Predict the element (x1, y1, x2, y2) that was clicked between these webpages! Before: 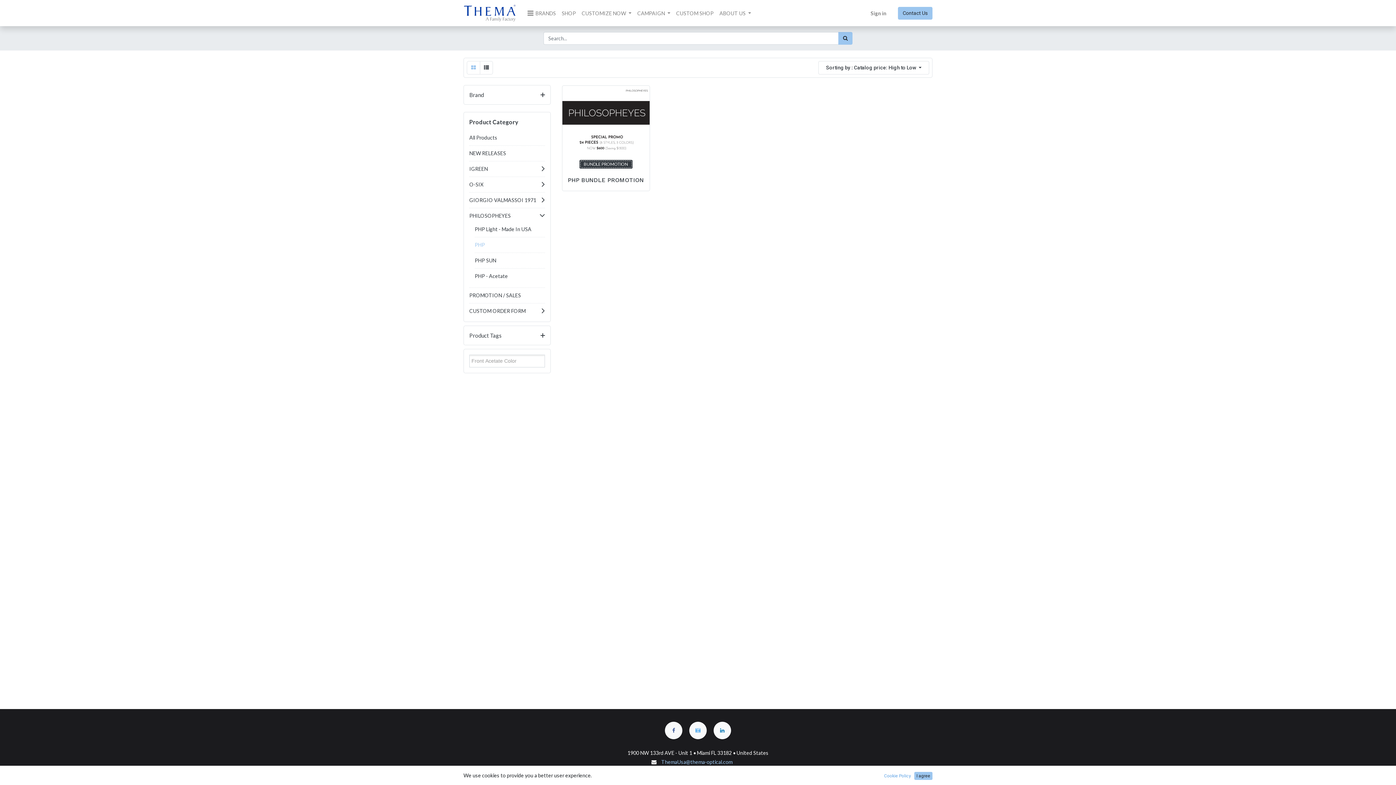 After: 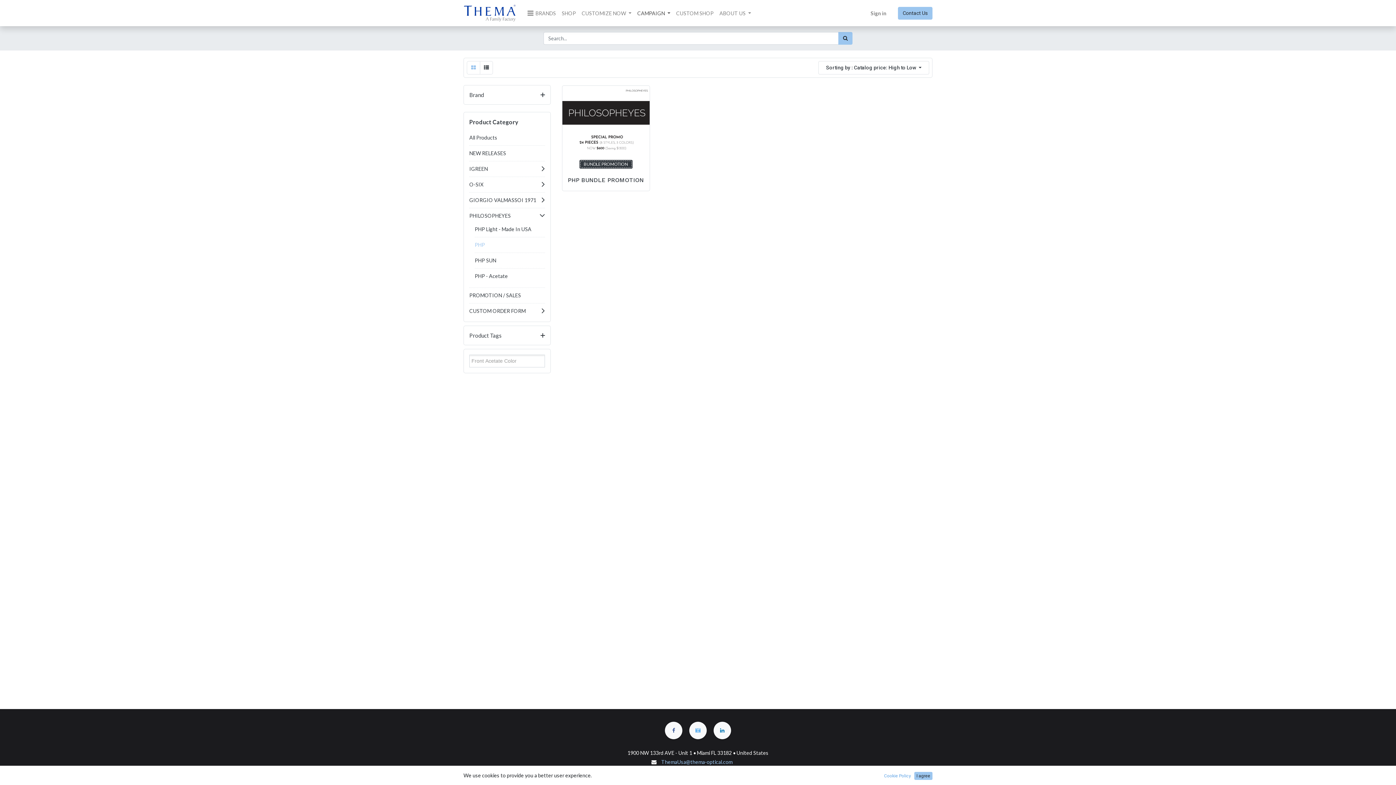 Action: bbox: (634, 6, 673, 19) label: CAMPAIGN 